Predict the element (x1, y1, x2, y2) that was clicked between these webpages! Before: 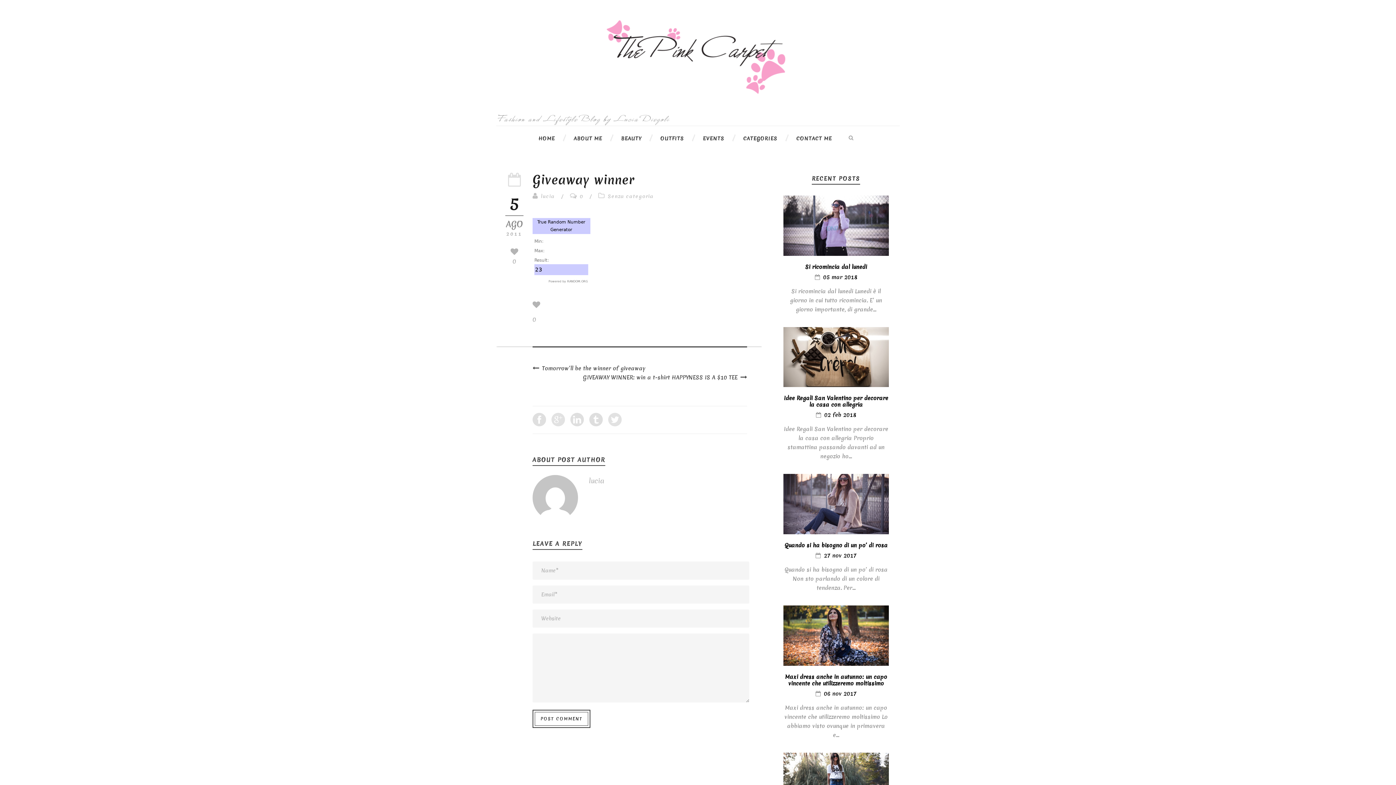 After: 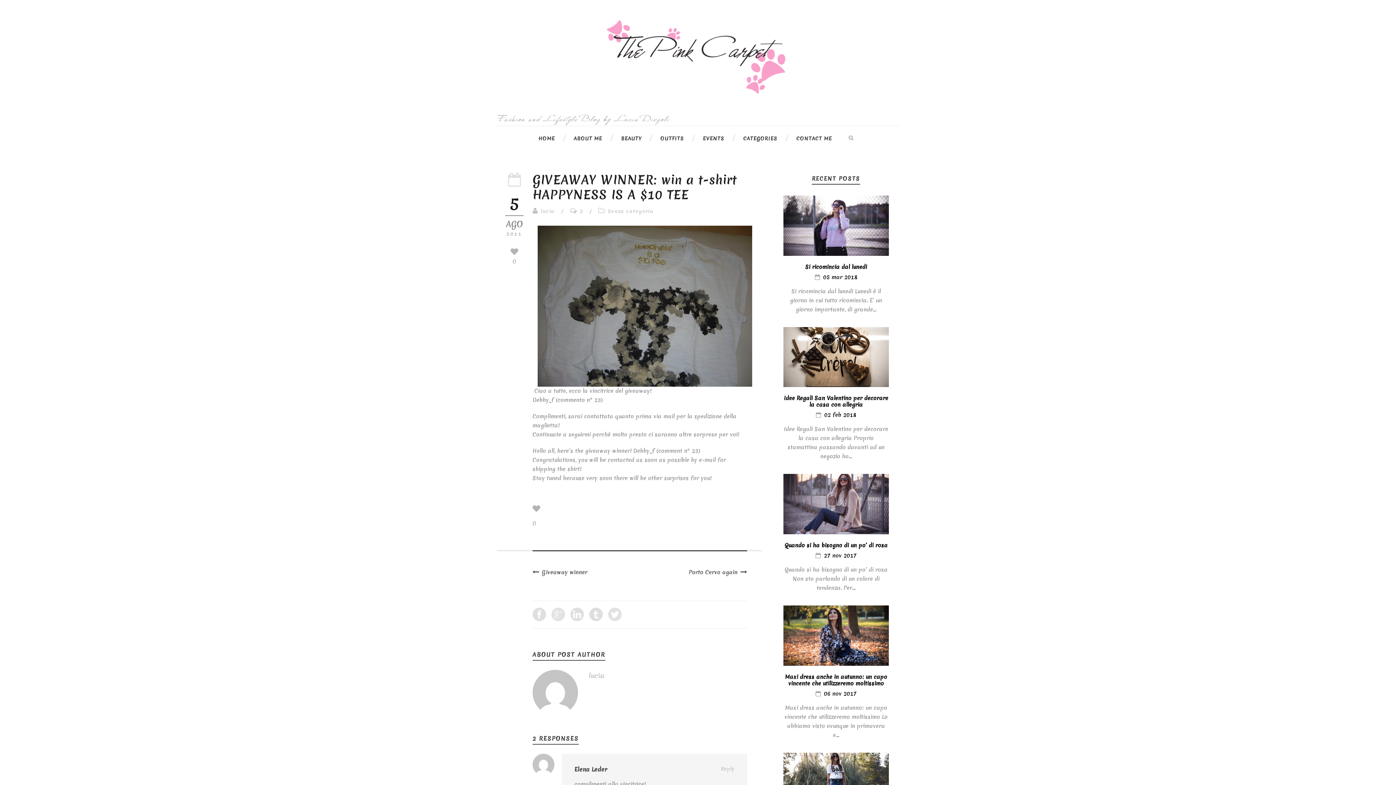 Action: bbox: (583, 374, 747, 381) label: GIVEAWAY WINNER: win a t-shirt HAPPYNESS IS A $10 TEE